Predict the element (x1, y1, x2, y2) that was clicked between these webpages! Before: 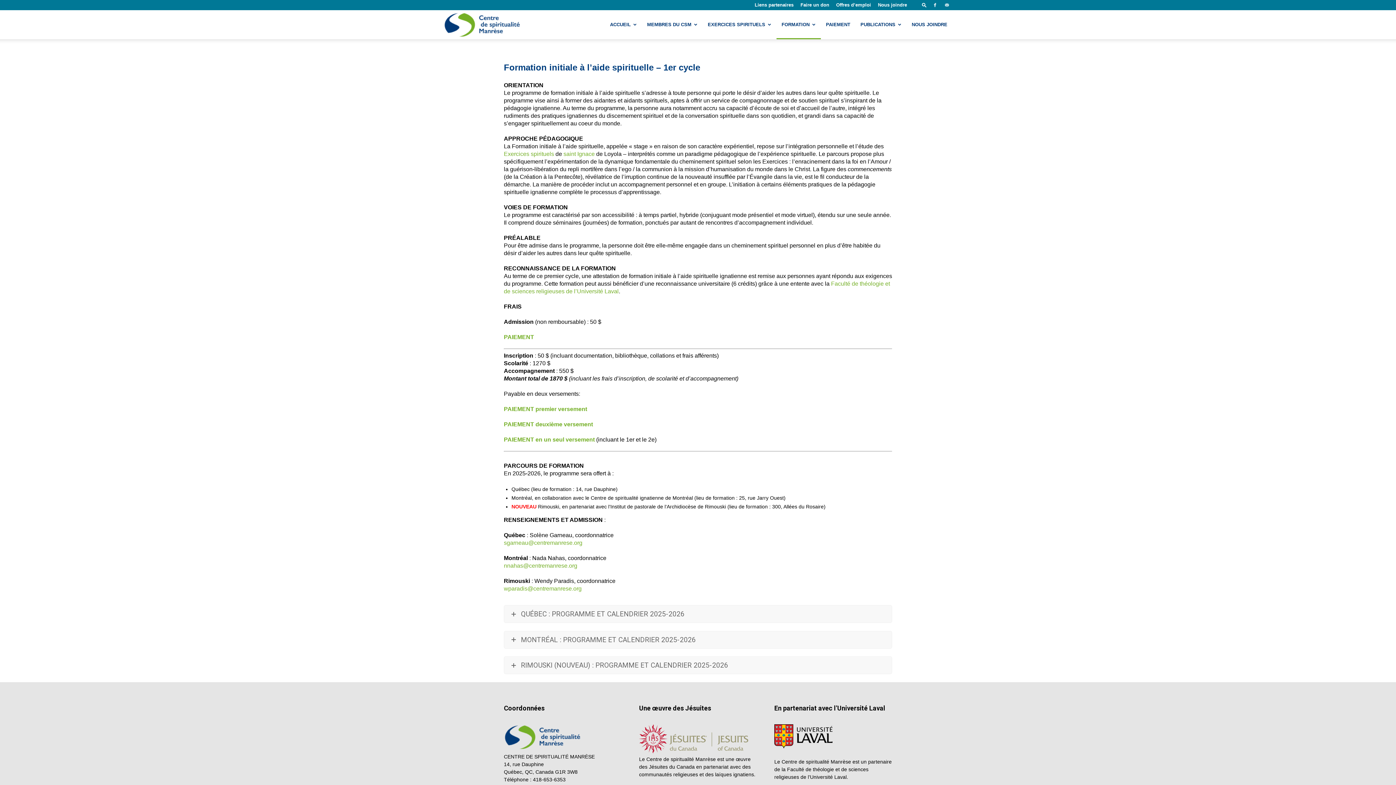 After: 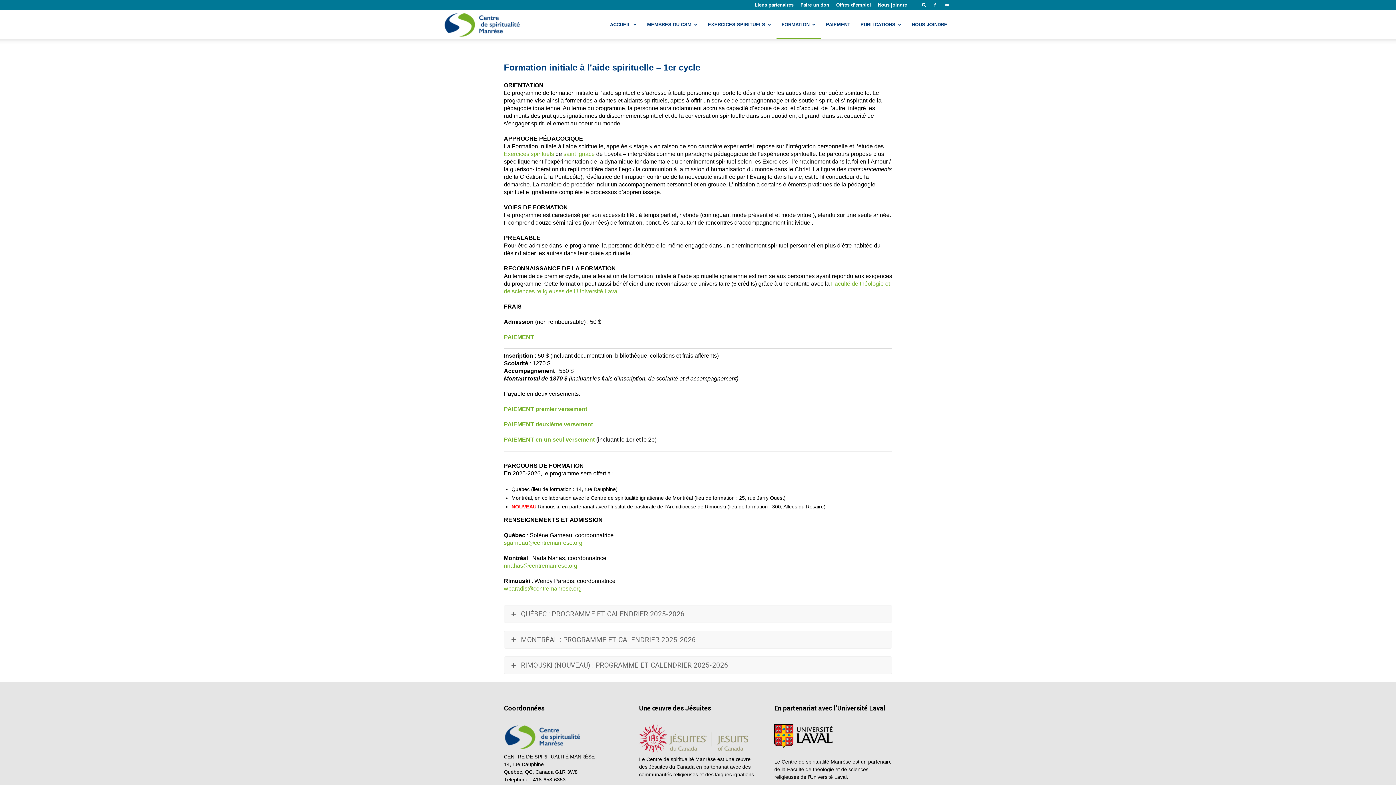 Action: label: saint Ignace bbox: (563, 150, 594, 157)